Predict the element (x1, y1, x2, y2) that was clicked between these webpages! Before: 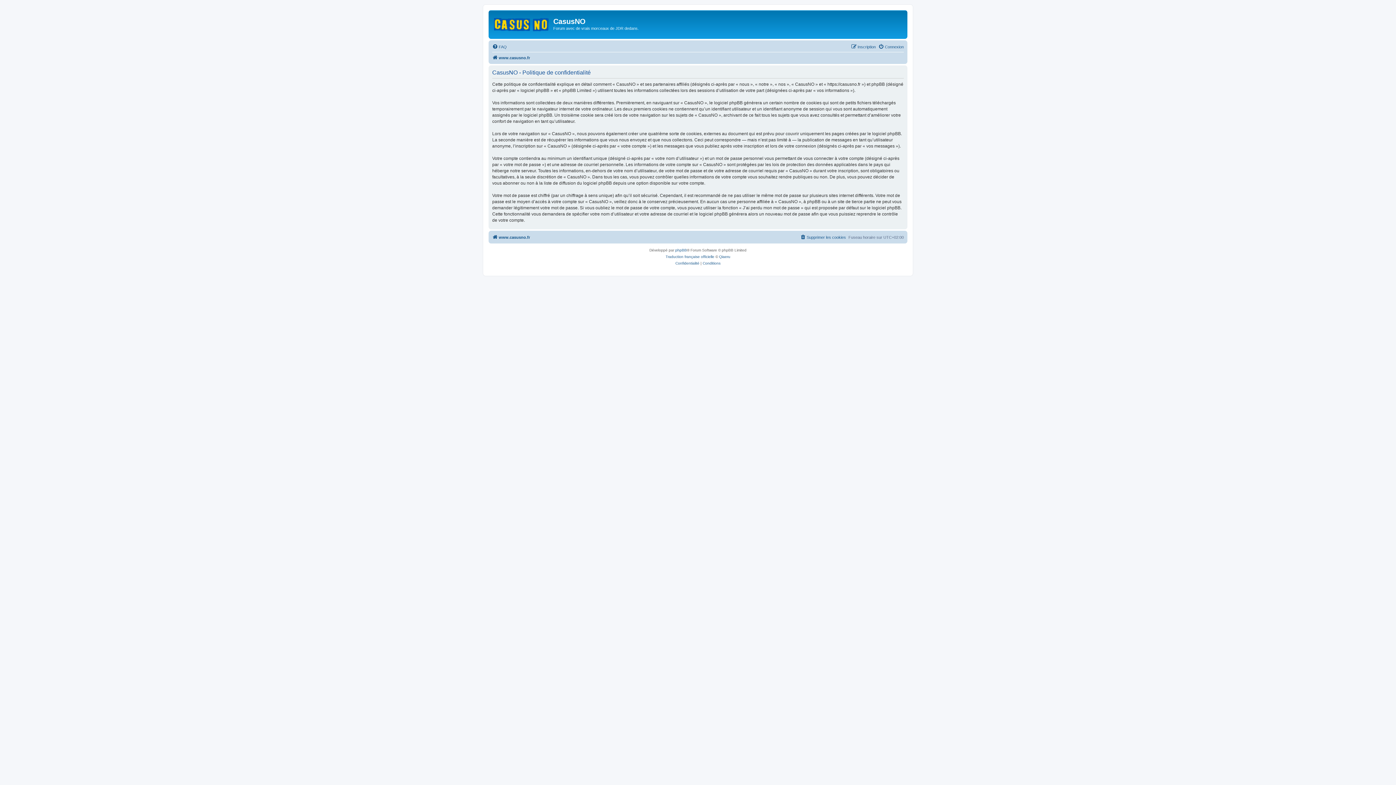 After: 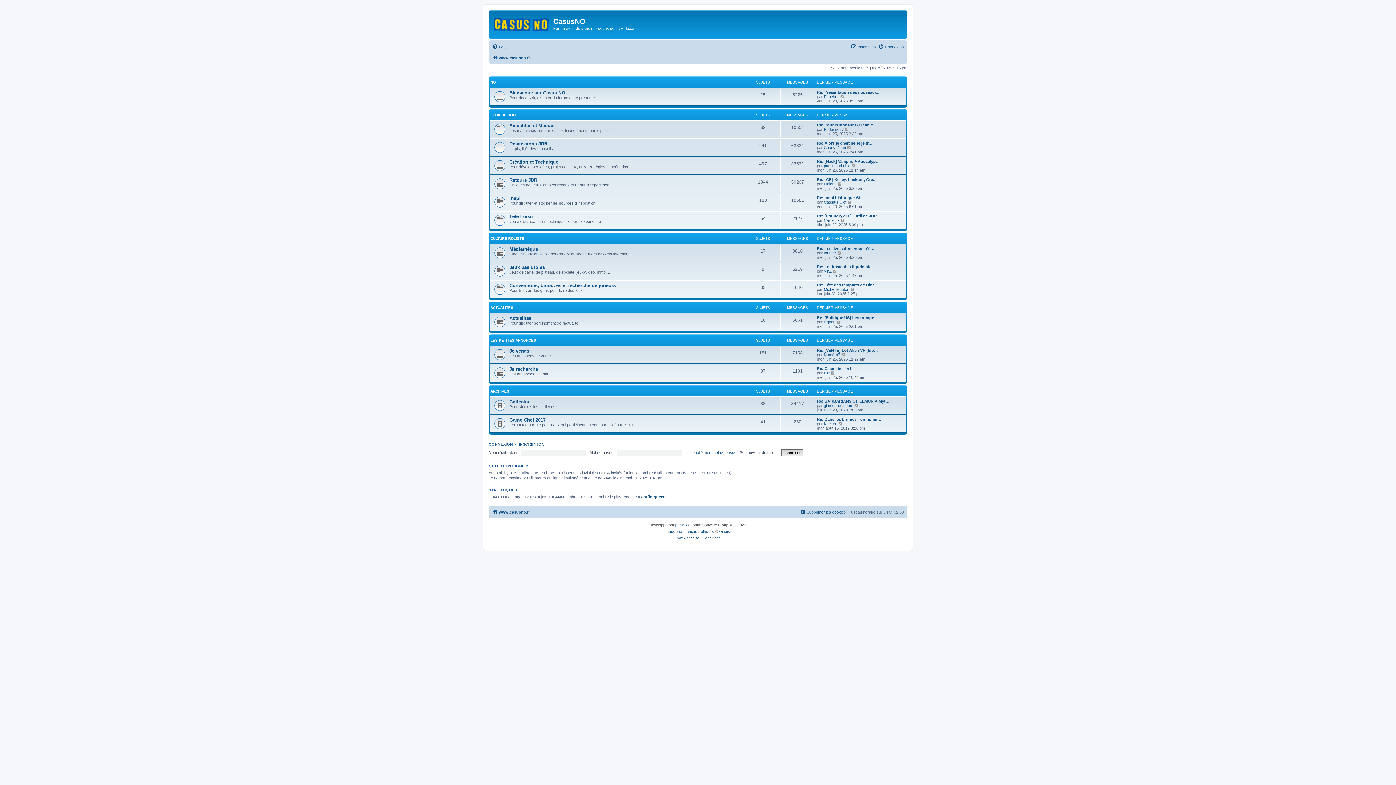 Action: label: www.casusno.fr bbox: (492, 232, 530, 241)